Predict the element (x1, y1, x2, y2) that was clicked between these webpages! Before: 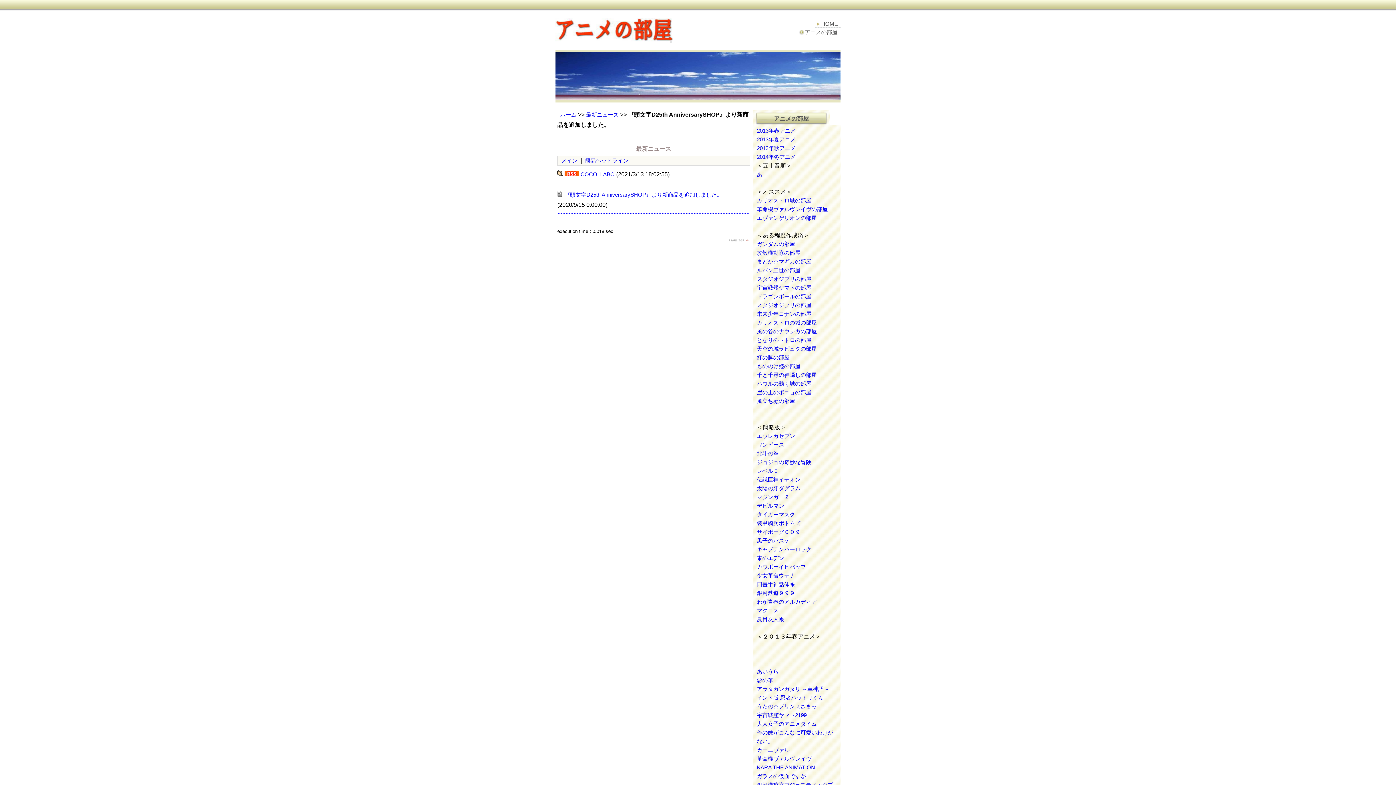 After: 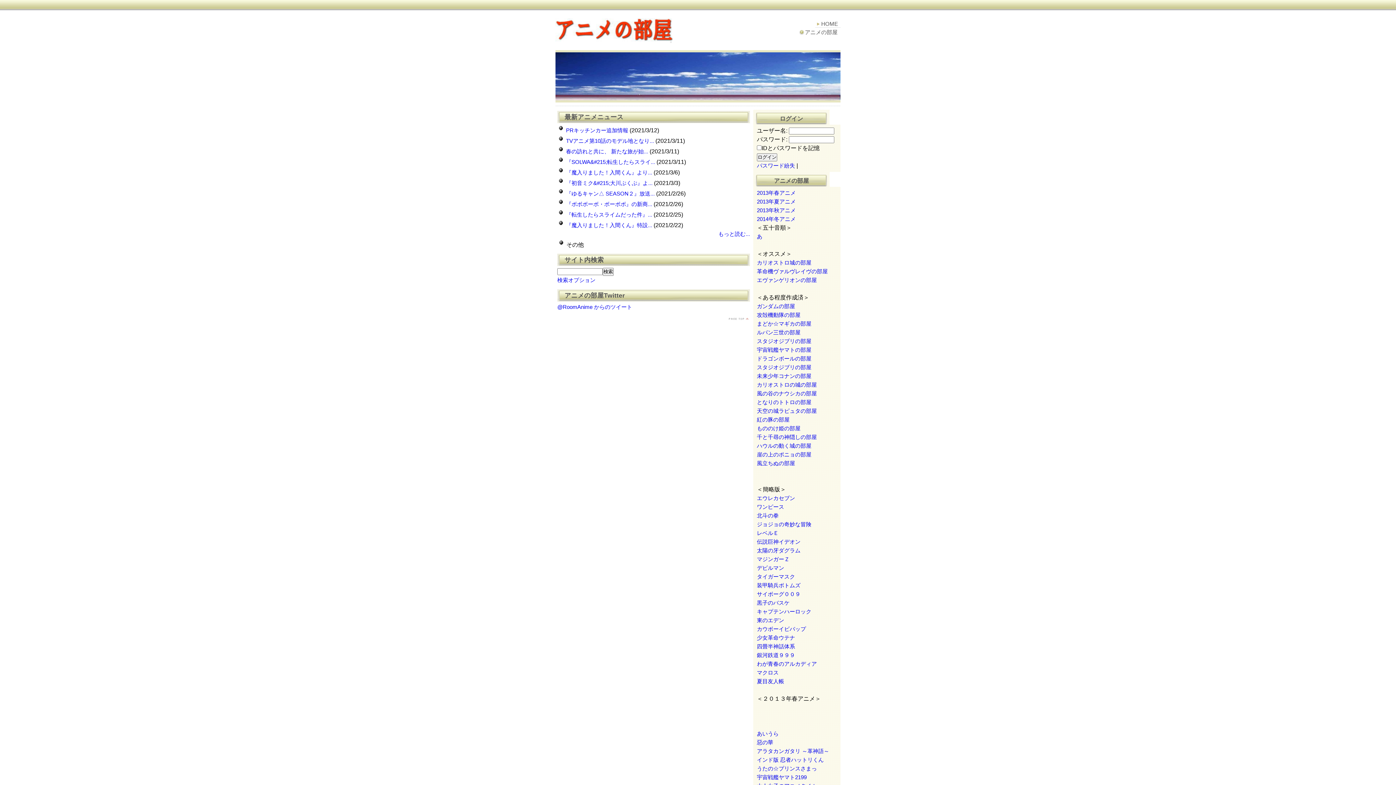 Action: bbox: (555, 36, 673, 42)